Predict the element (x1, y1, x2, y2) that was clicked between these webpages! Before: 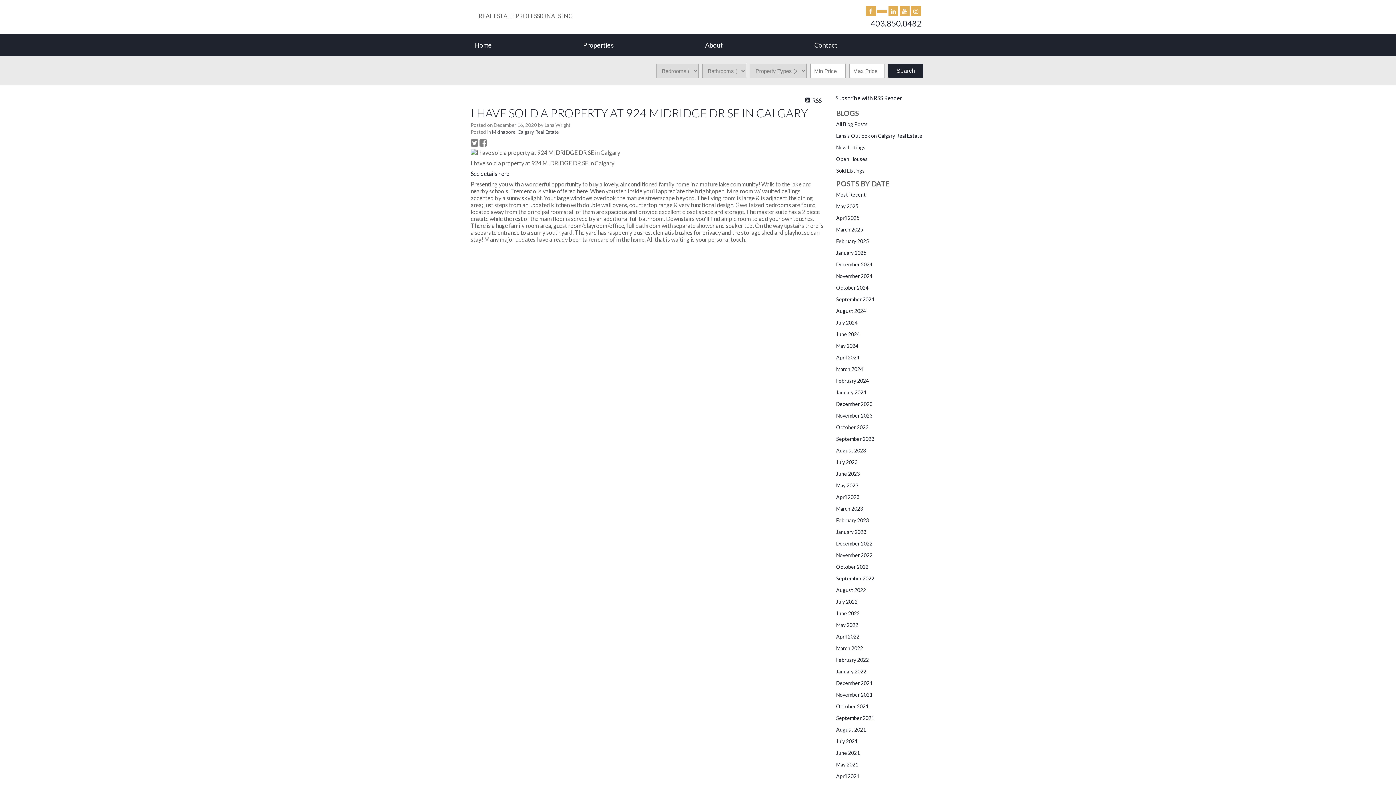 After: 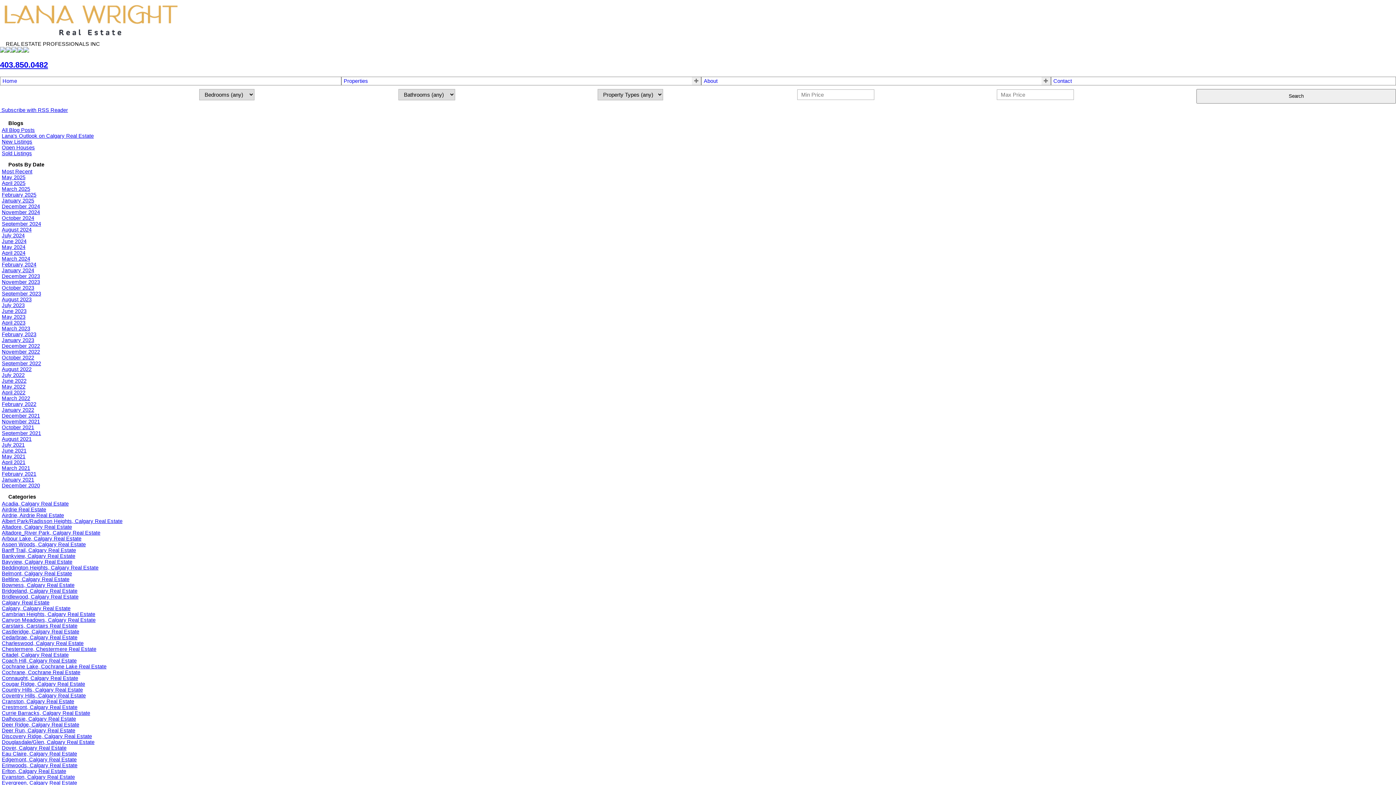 Action: bbox: (836, 470, 860, 477) label: June 2023